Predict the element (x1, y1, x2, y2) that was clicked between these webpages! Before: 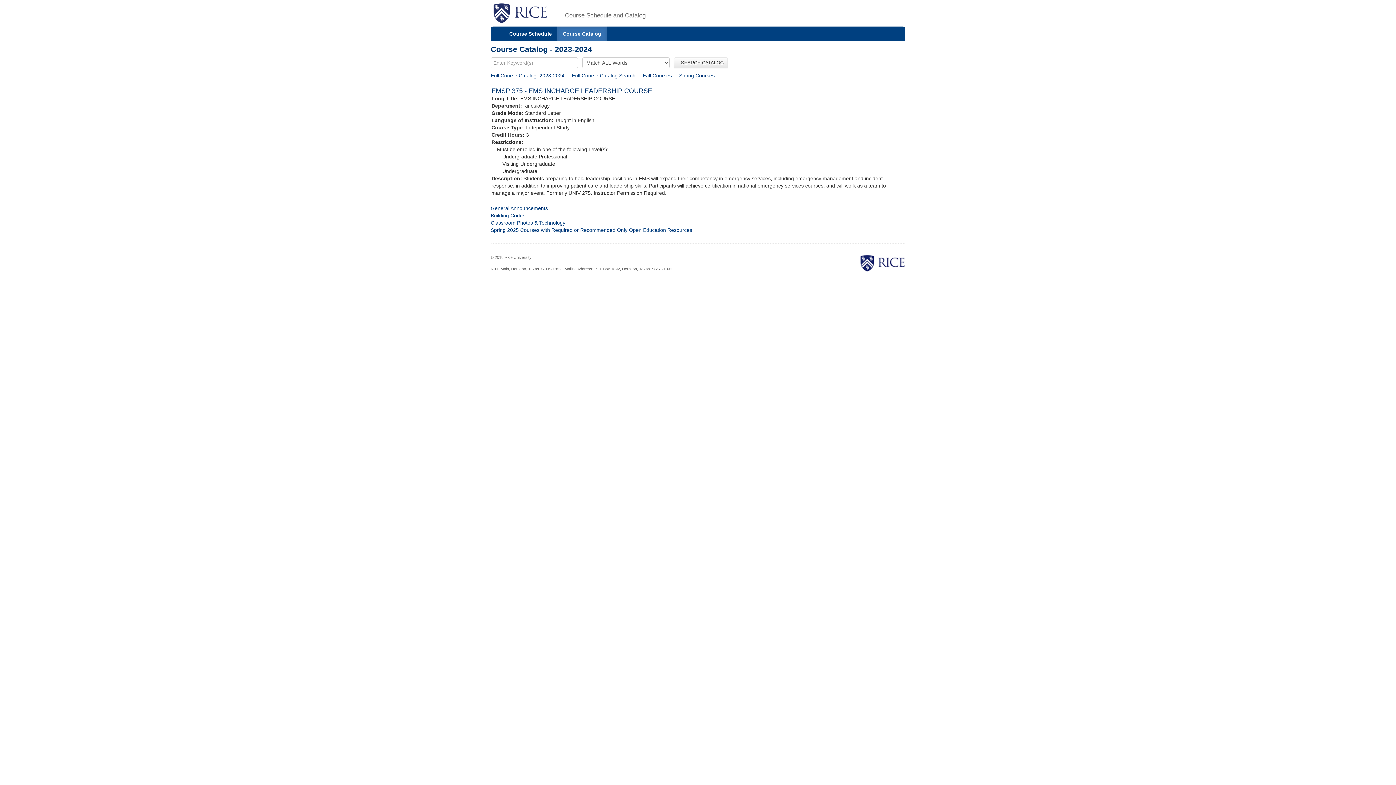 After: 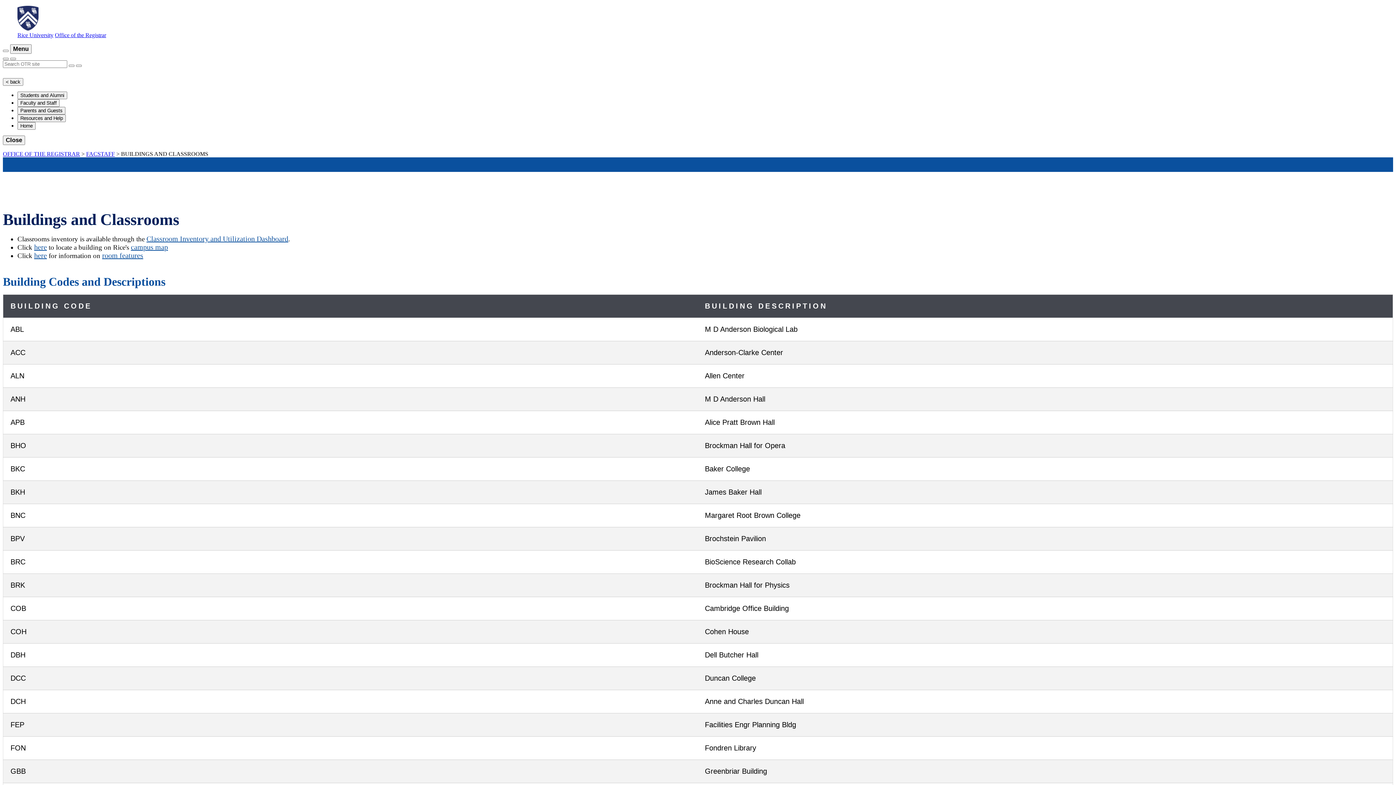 Action: bbox: (490, 212, 525, 218) label: Building Codes